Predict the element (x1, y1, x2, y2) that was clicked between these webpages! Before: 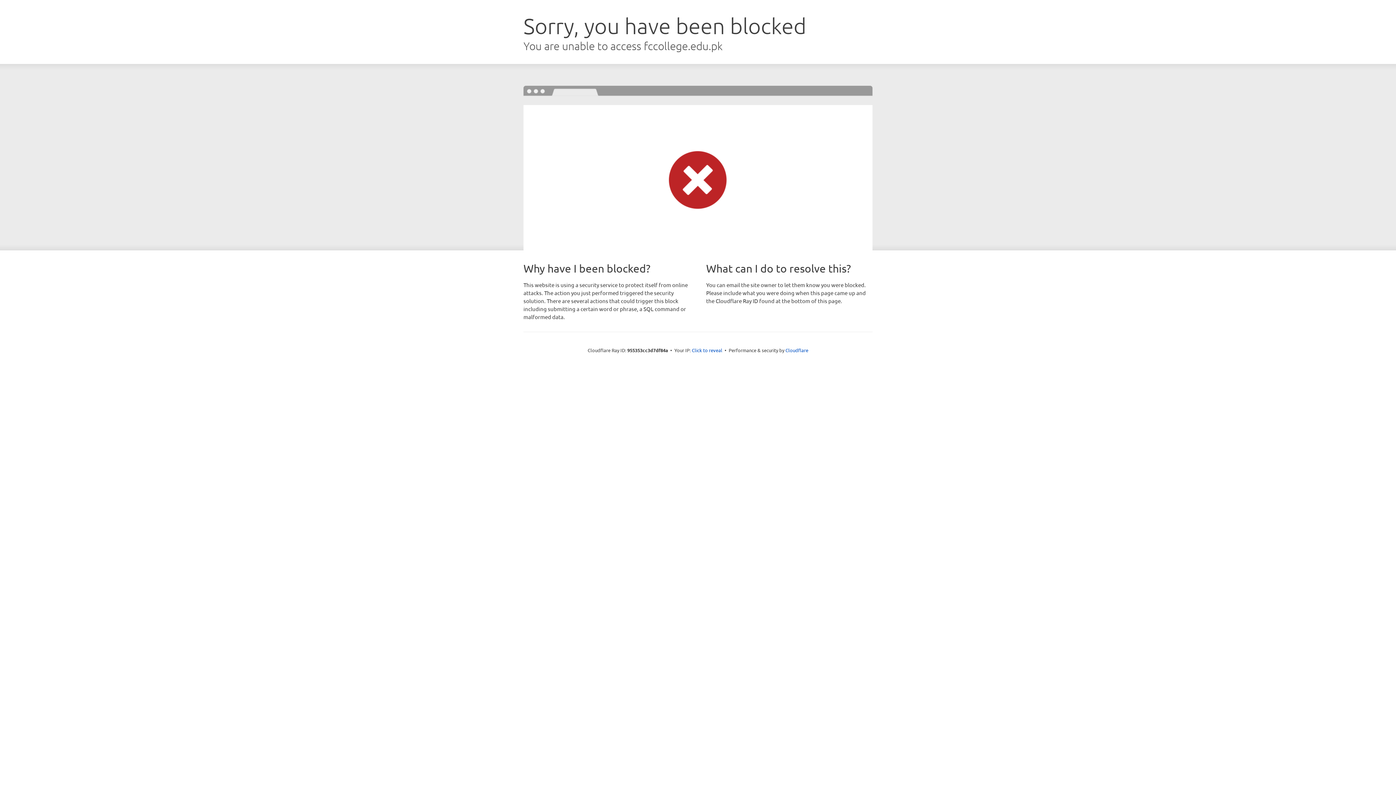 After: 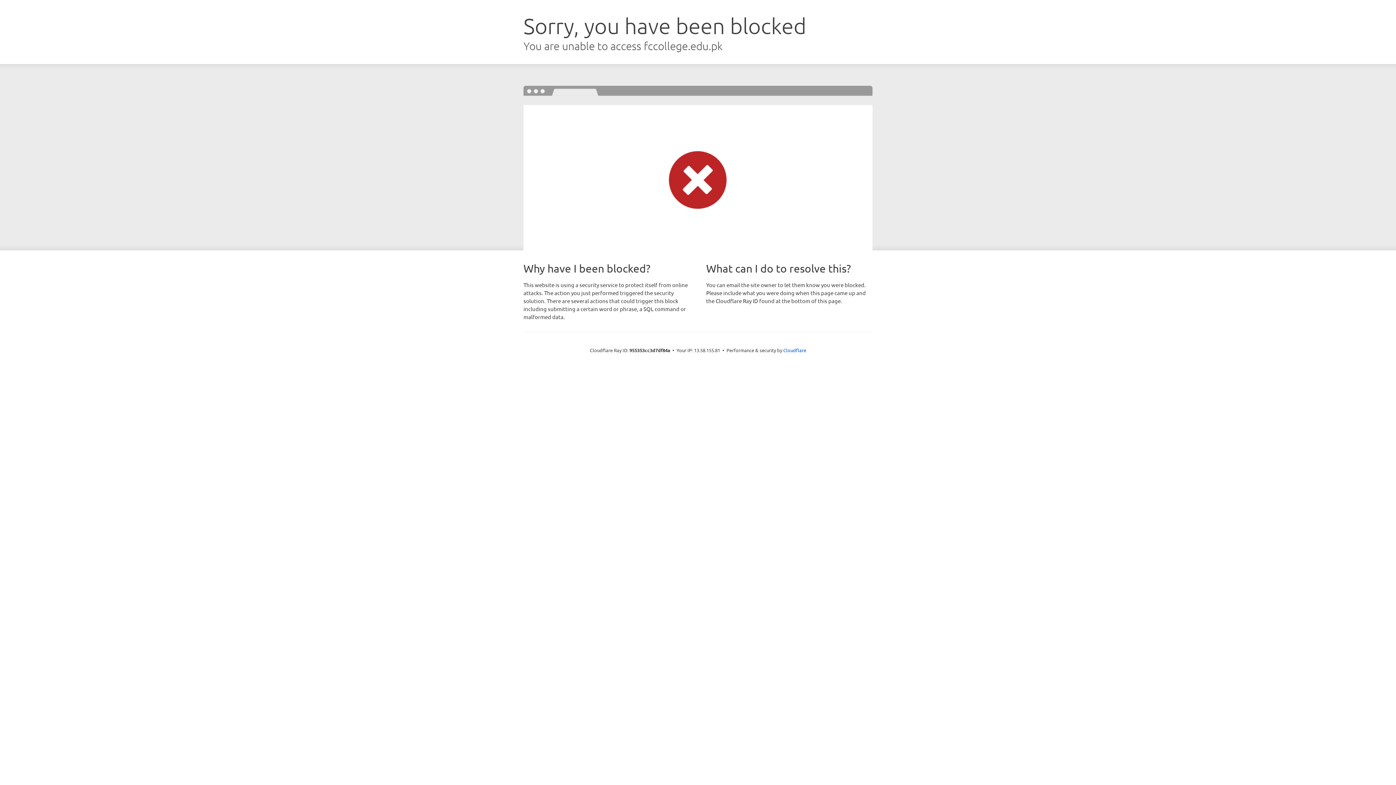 Action: bbox: (692, 346, 722, 353) label: Click to reveal